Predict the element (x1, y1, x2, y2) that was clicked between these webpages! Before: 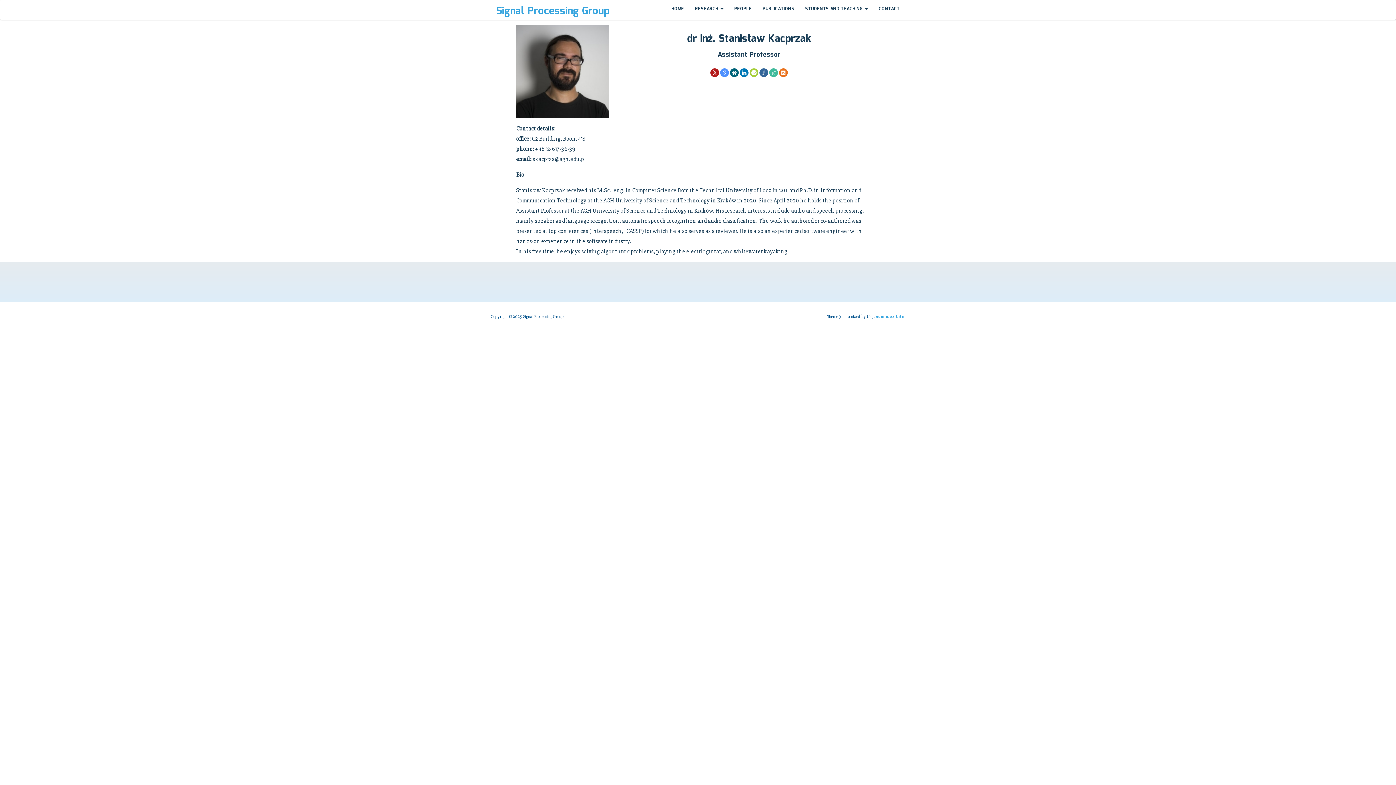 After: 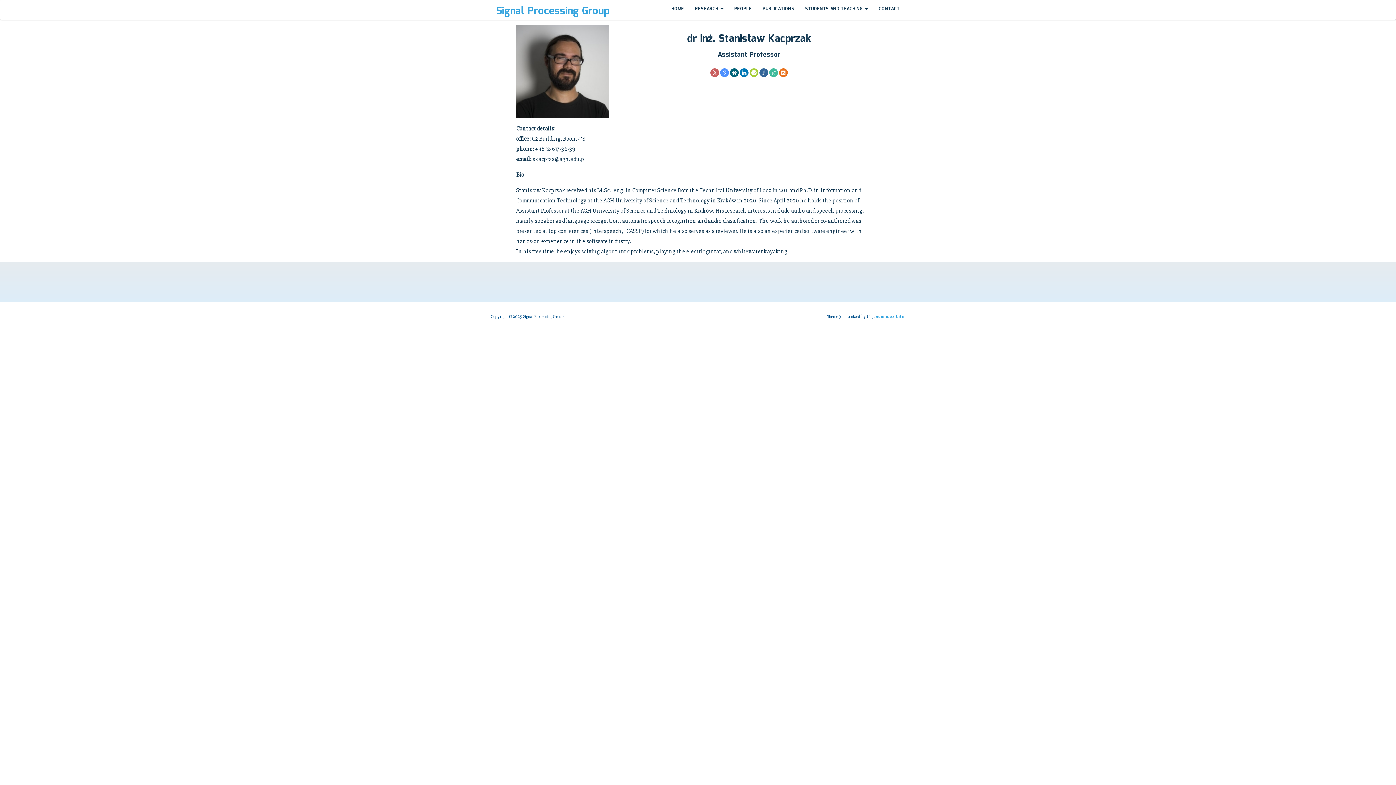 Action: bbox: (710, 68, 719, 77)